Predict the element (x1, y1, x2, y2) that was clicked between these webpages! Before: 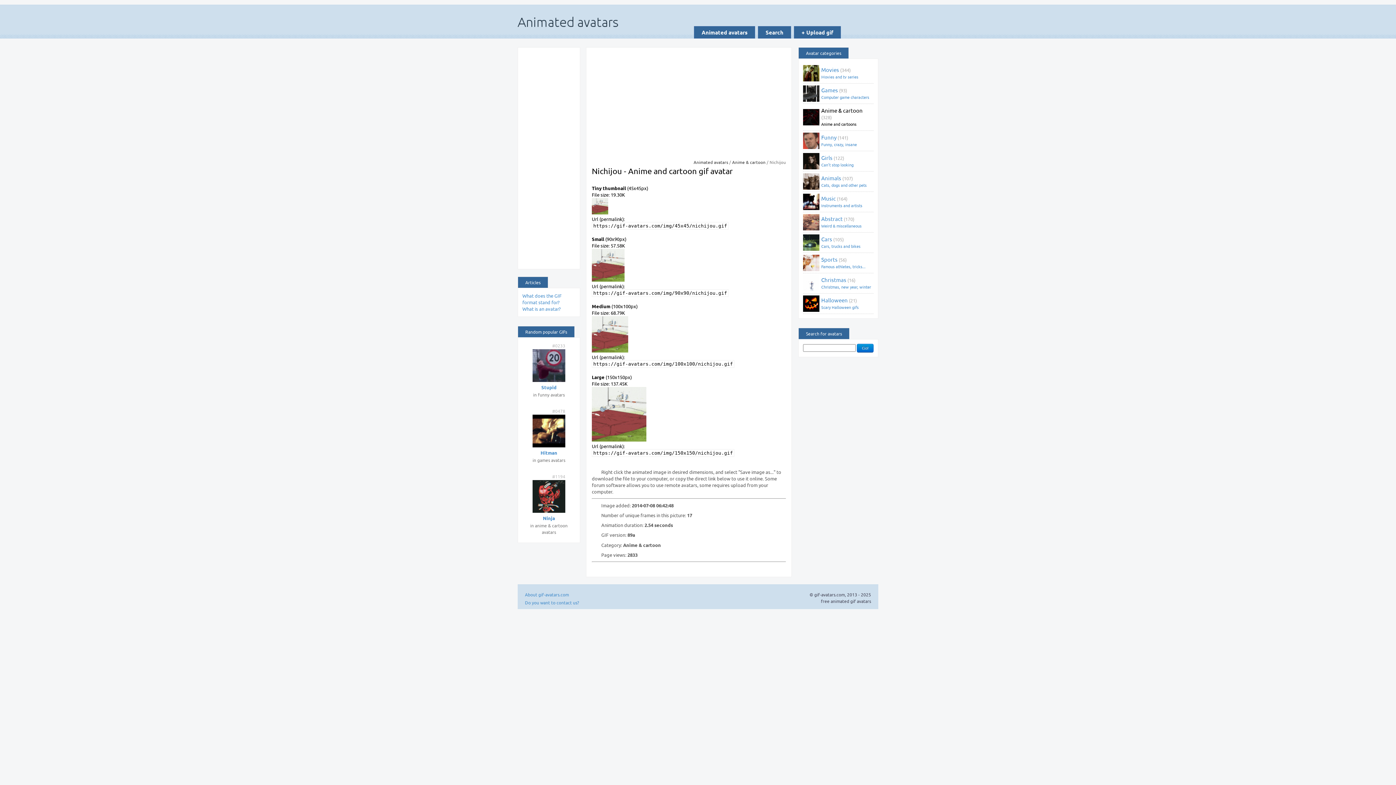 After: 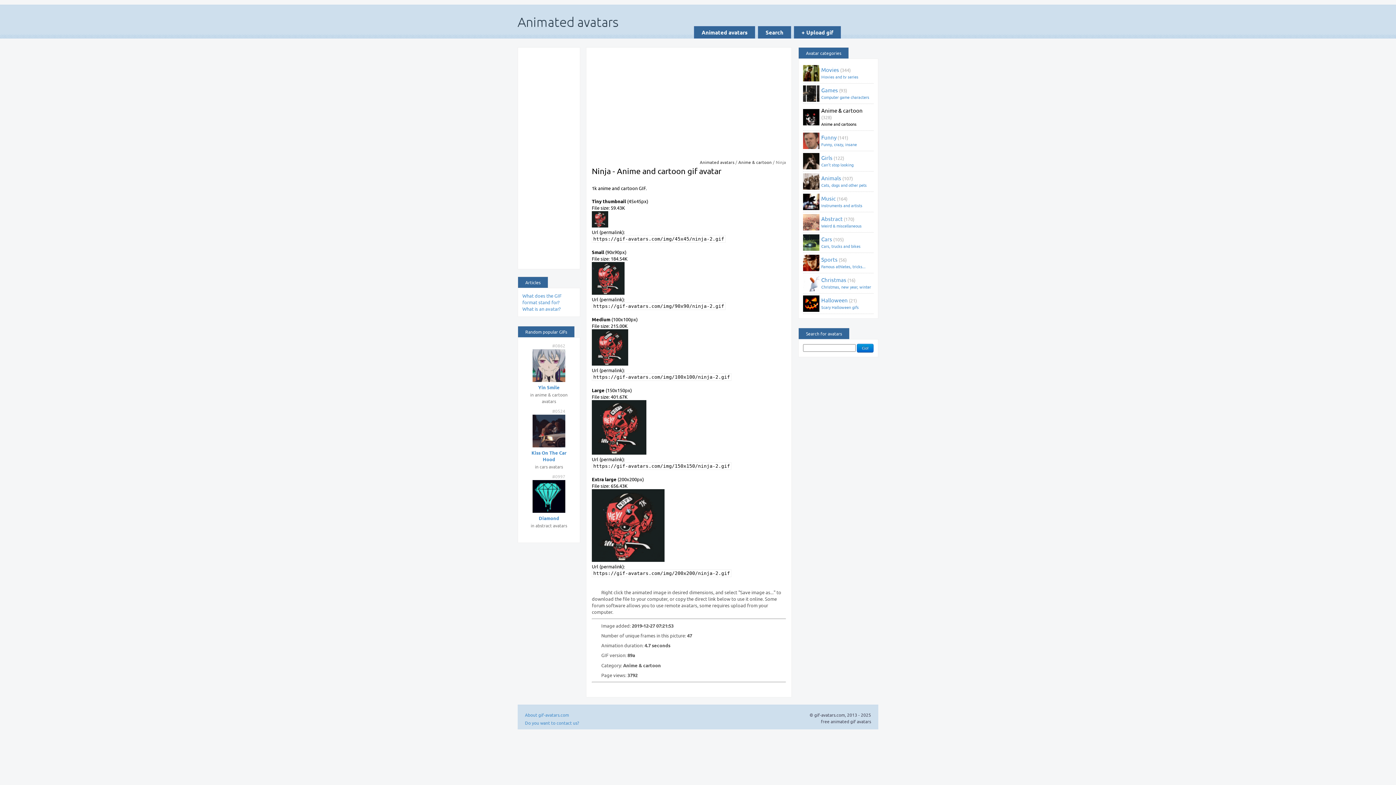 Action: bbox: (543, 515, 555, 521) label: Ninja